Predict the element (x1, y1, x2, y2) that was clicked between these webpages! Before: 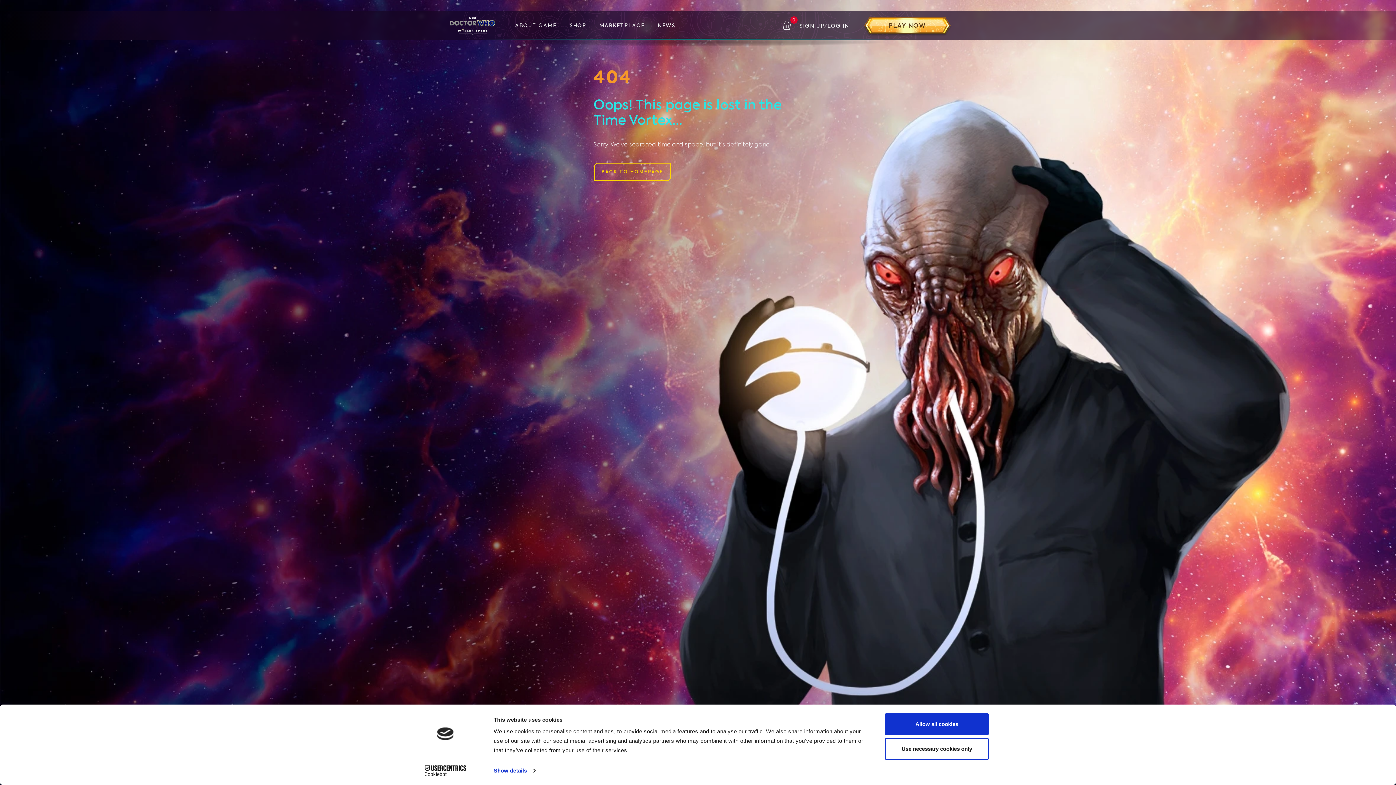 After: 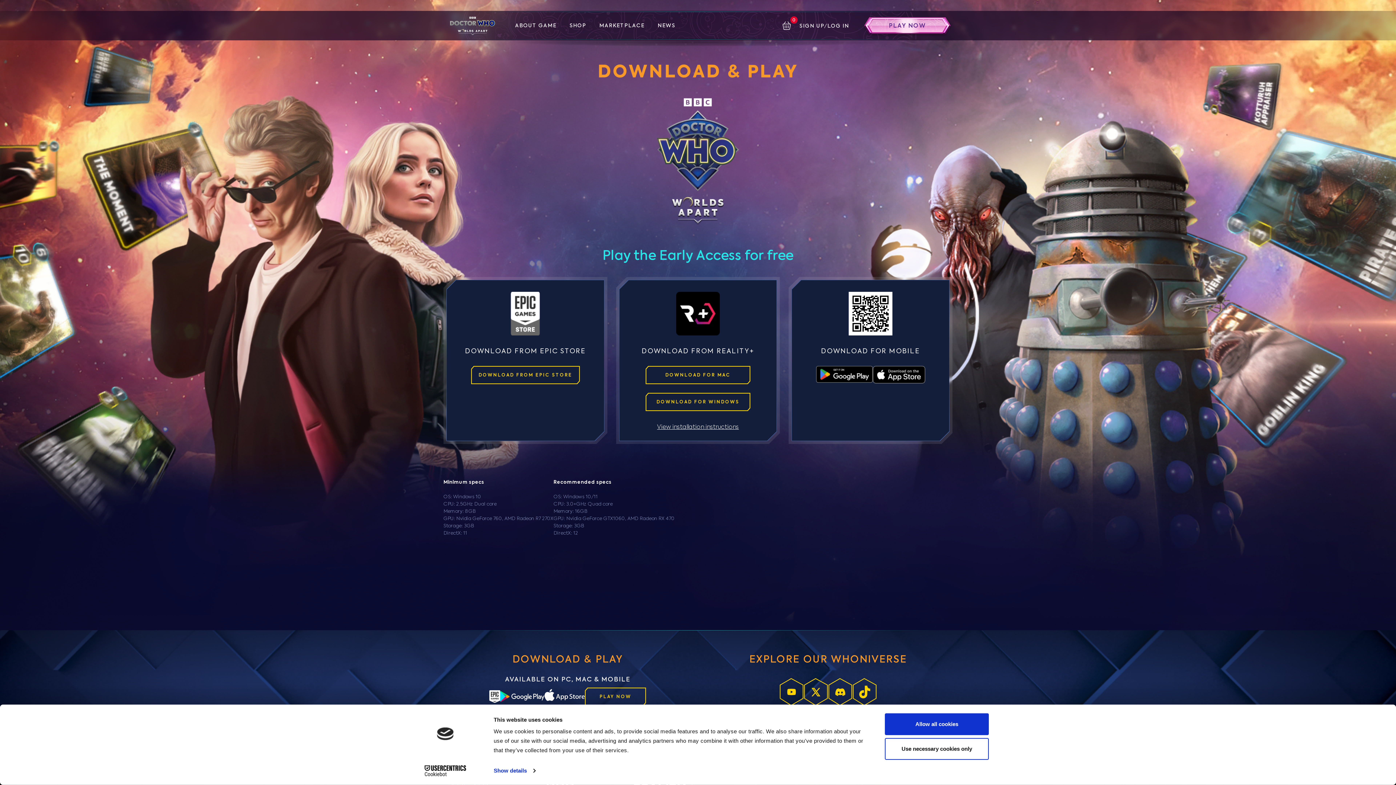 Action: bbox: (862, 16, 952, 37) label: PLAY NOW